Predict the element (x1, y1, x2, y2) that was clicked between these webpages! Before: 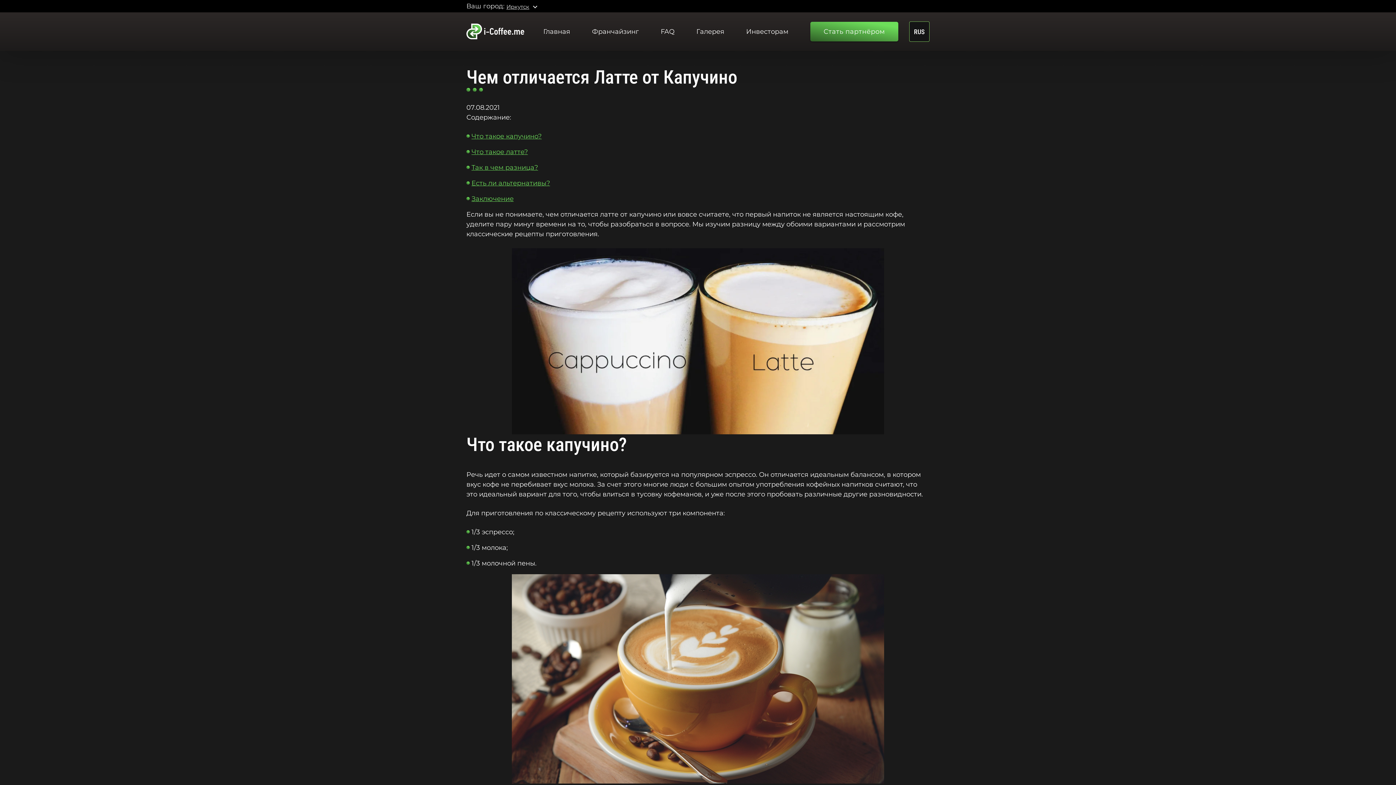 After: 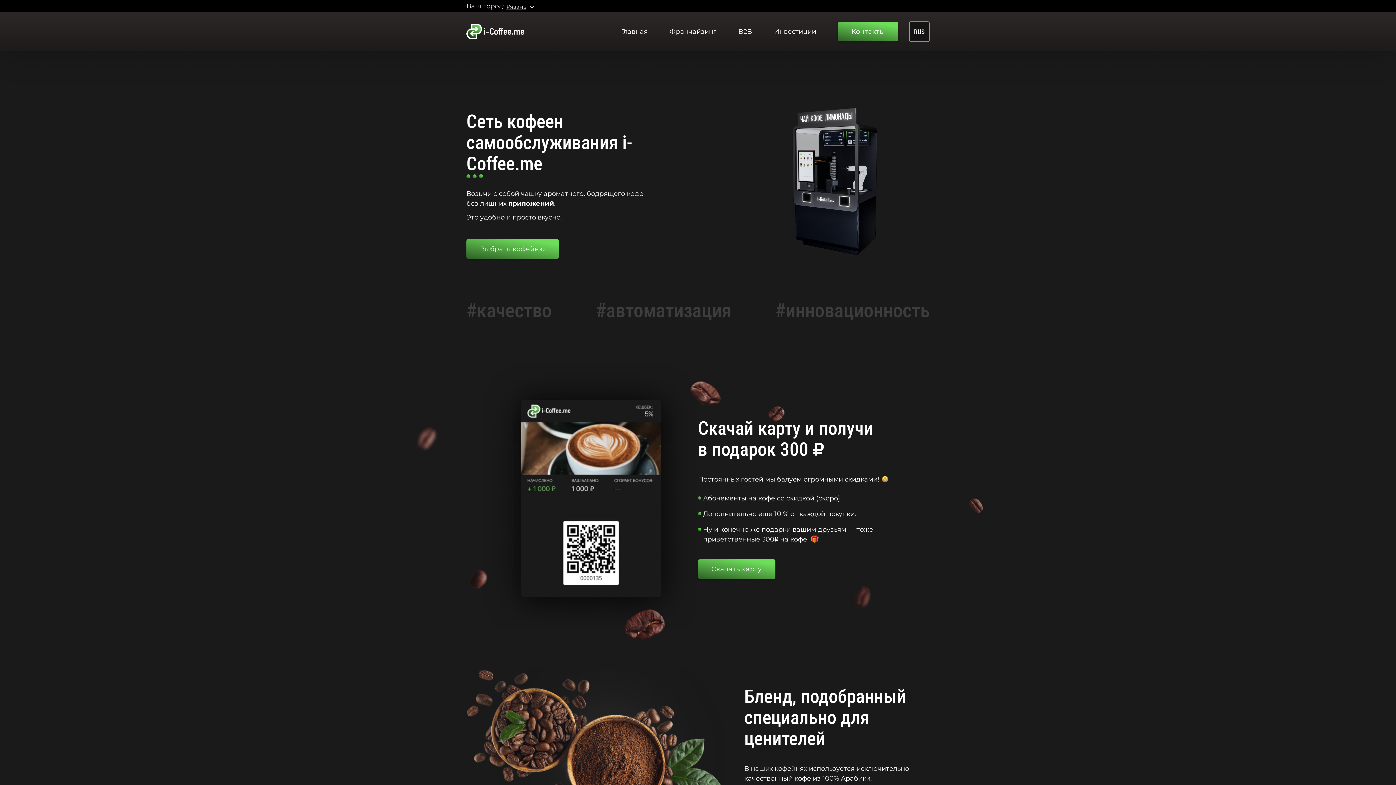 Action: label: Главная bbox: (543, 28, 570, 34)